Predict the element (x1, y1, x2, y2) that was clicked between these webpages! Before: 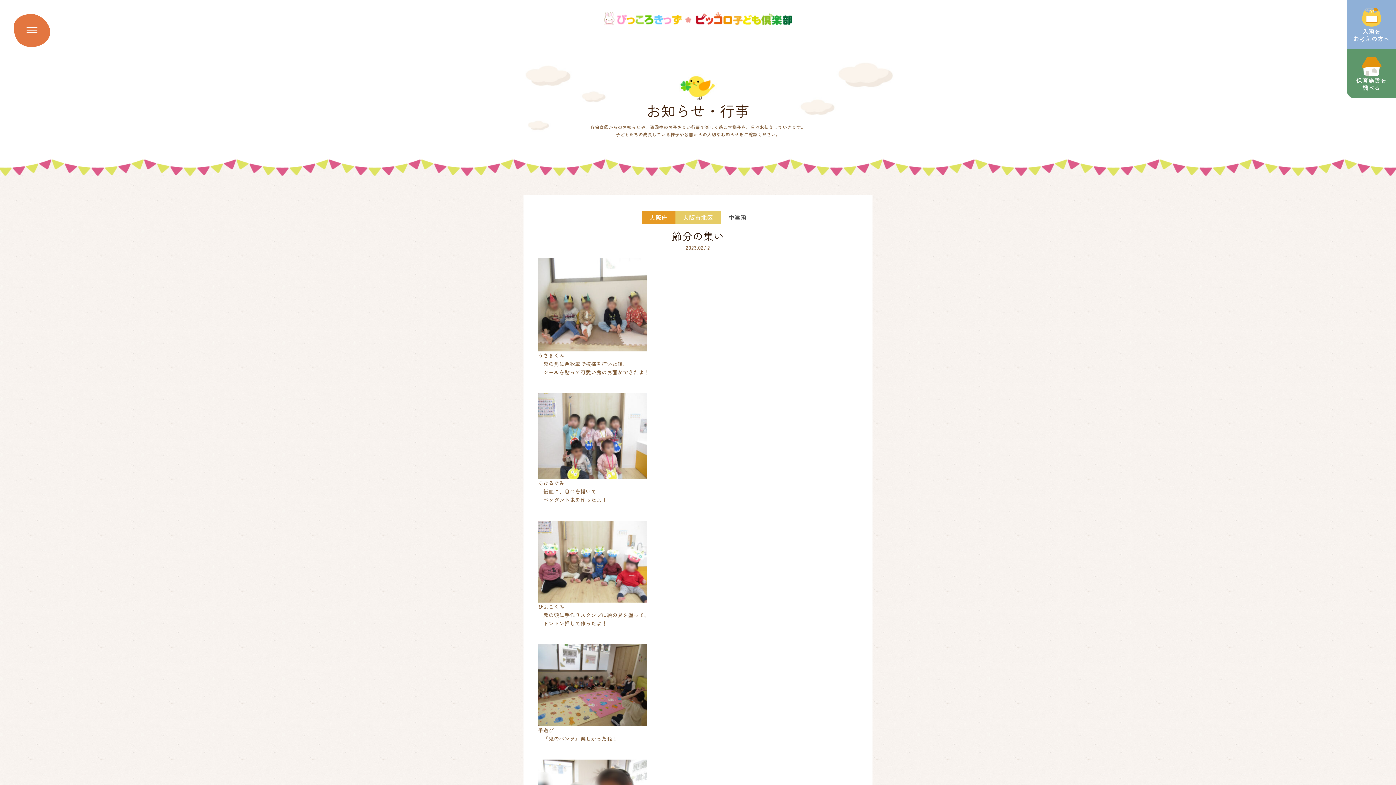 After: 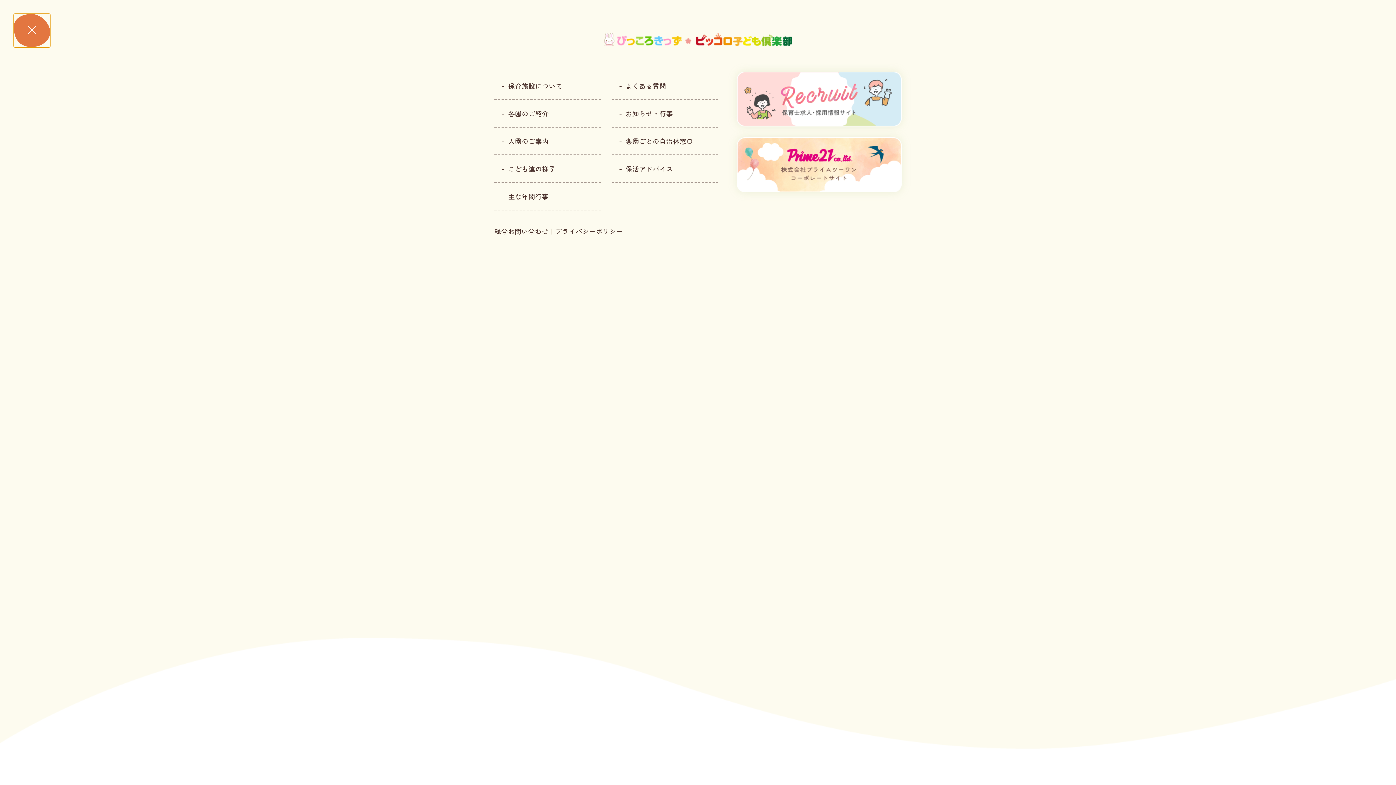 Action: bbox: (13, 13, 50, 47)